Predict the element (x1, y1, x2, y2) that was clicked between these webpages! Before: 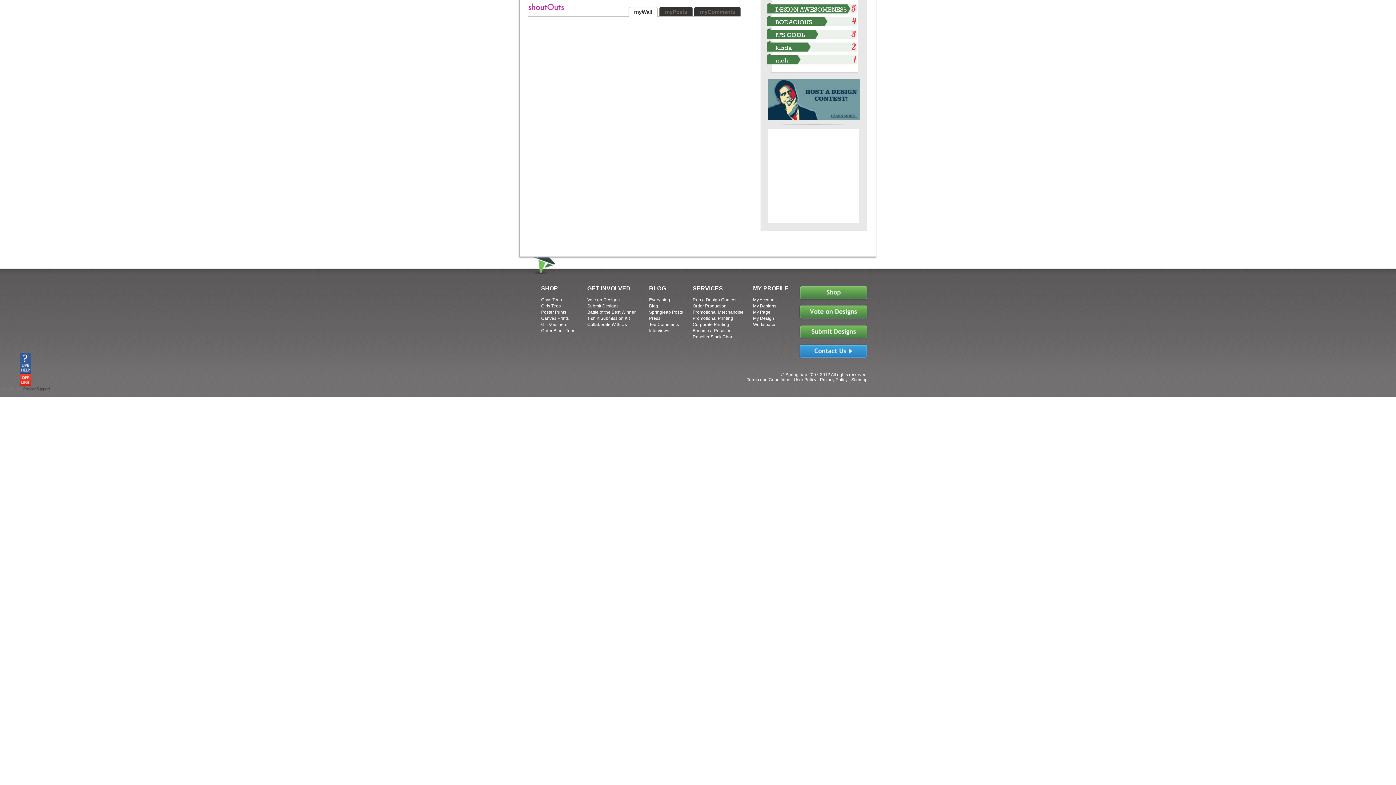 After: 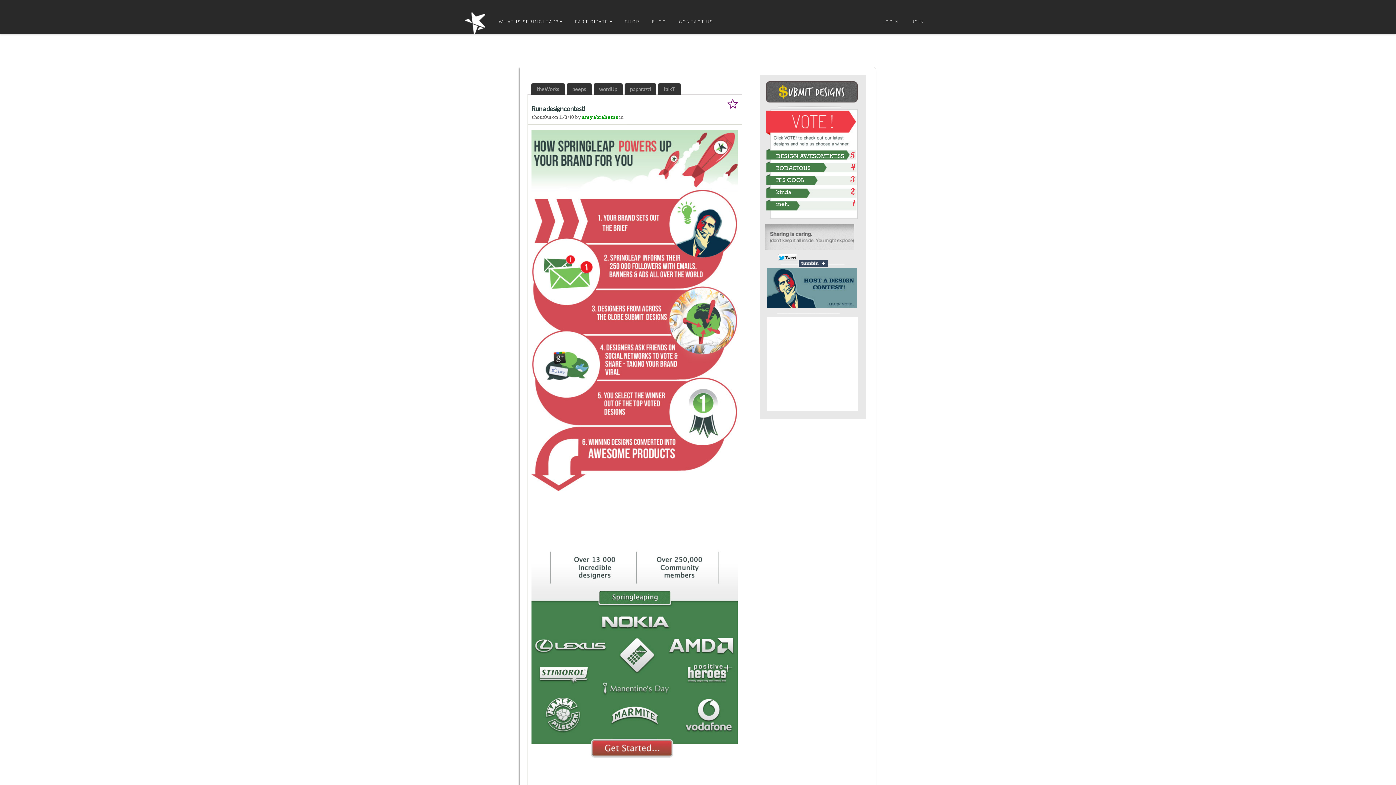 Action: bbox: (768, 114, 860, 121)